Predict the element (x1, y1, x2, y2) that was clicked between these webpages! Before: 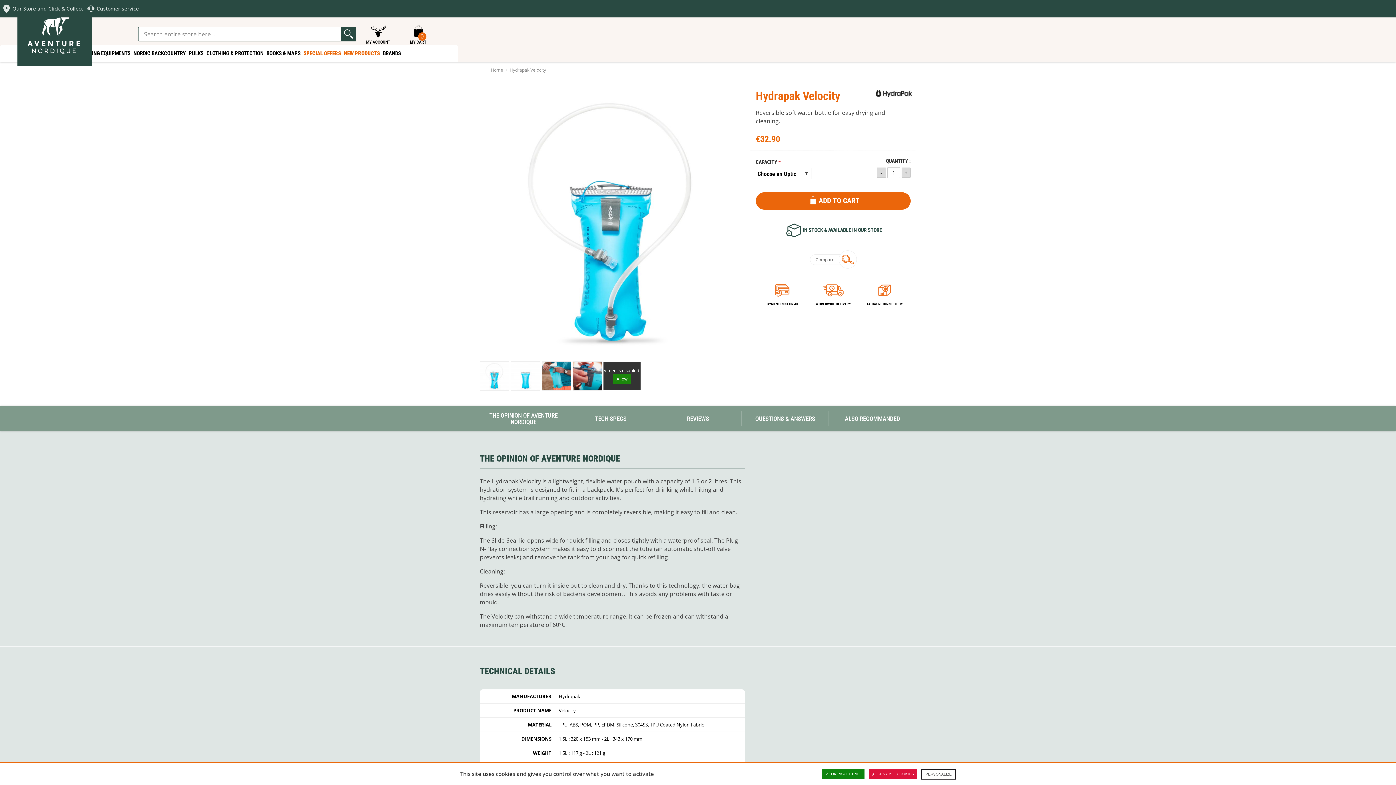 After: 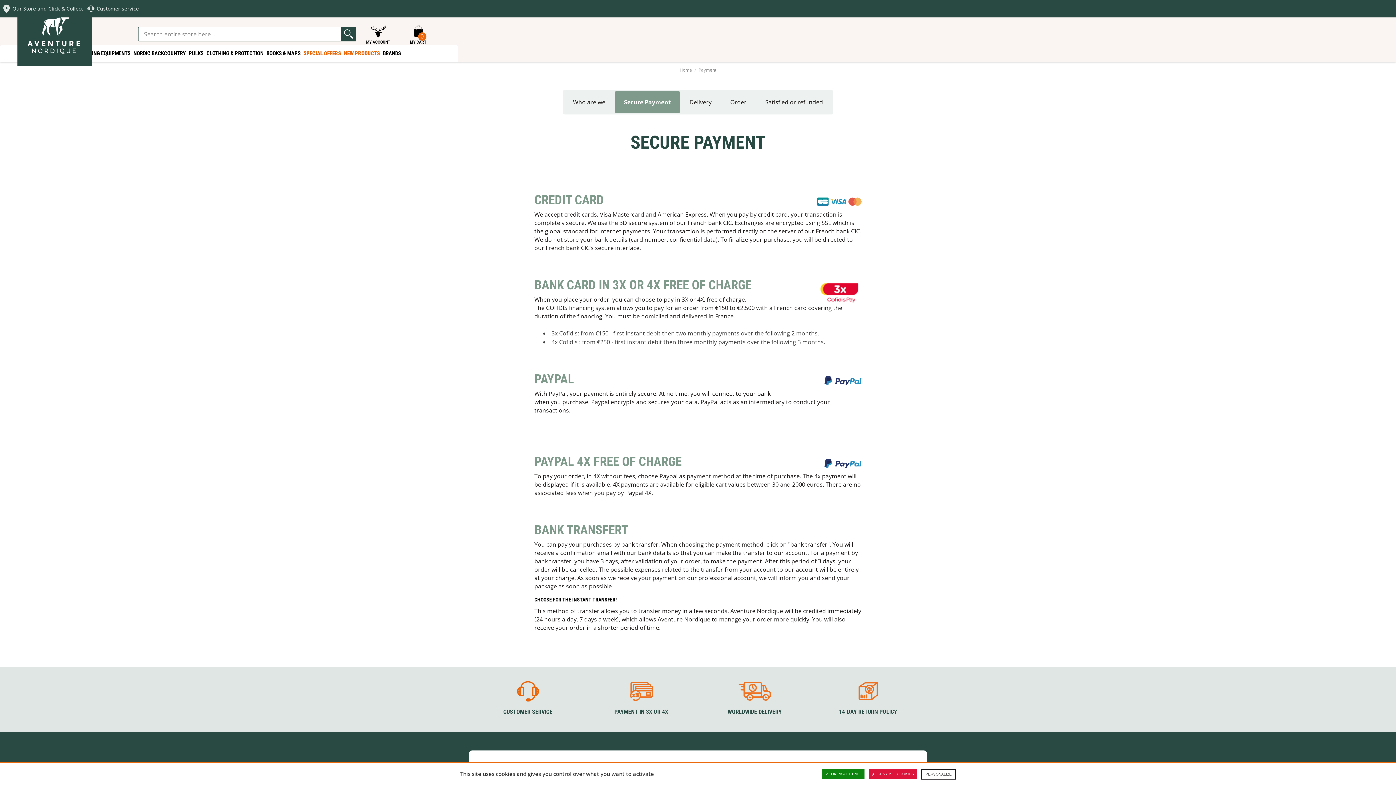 Action: bbox: (761, 274, 802, 310) label: PAYMENT IN 3X OR 4X